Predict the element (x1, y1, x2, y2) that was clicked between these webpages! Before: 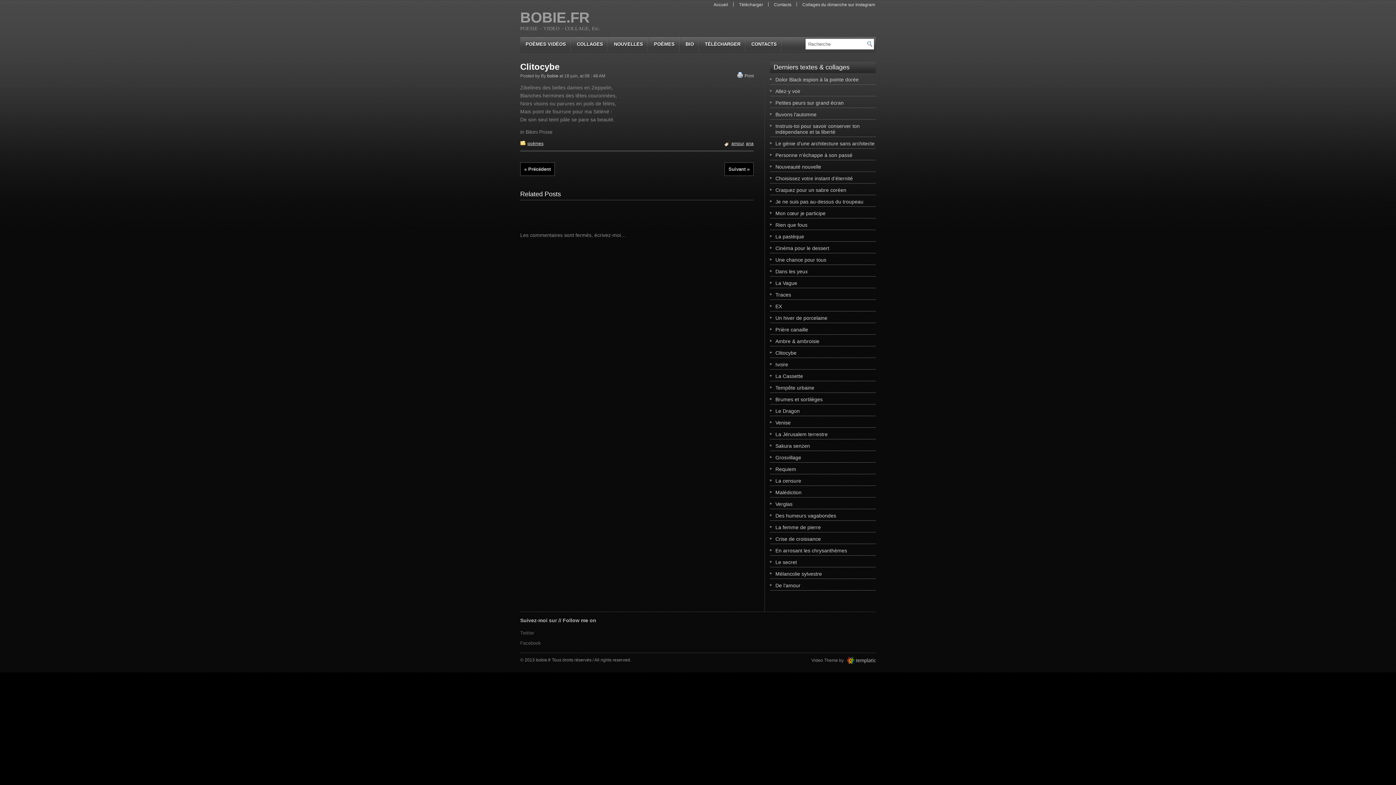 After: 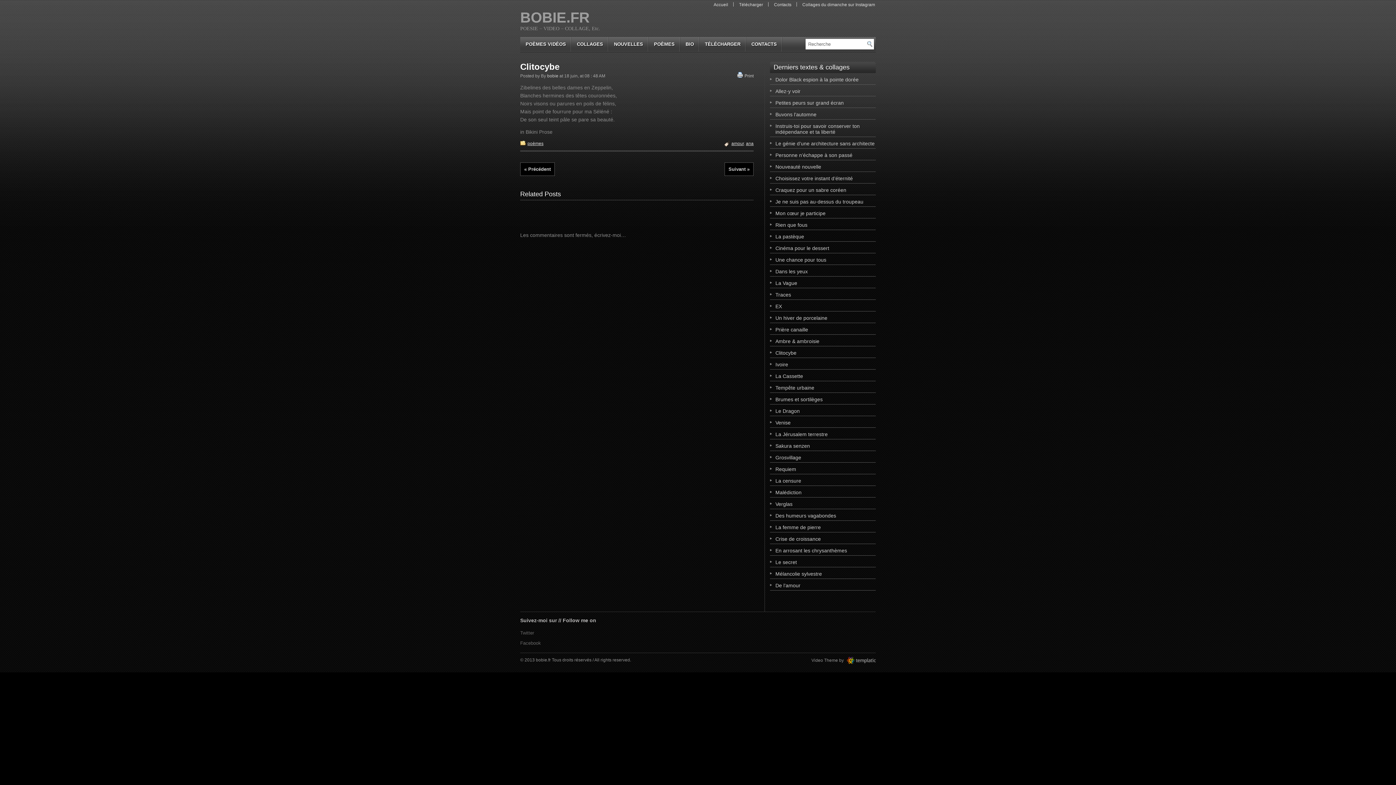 Action: label: Clitocybe bbox: (775, 350, 796, 356)